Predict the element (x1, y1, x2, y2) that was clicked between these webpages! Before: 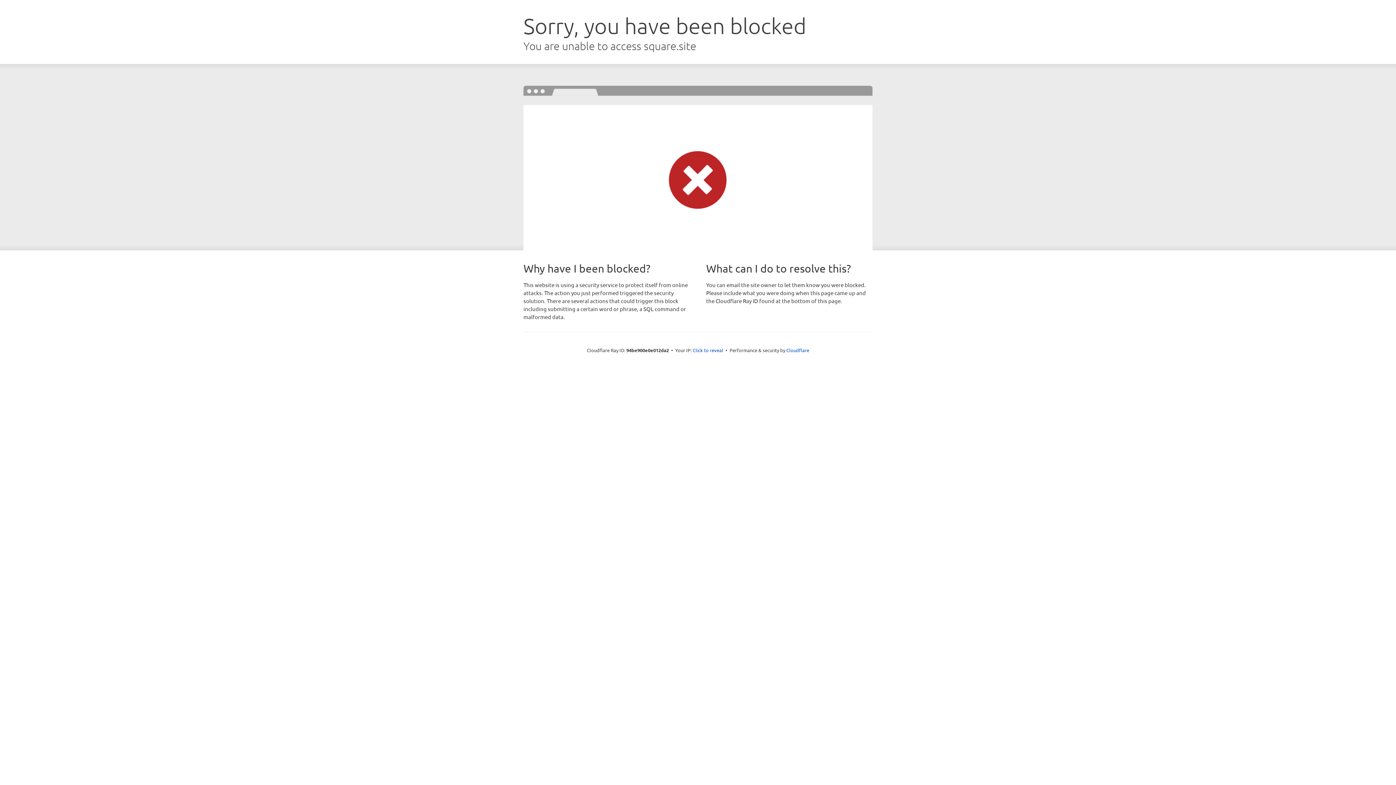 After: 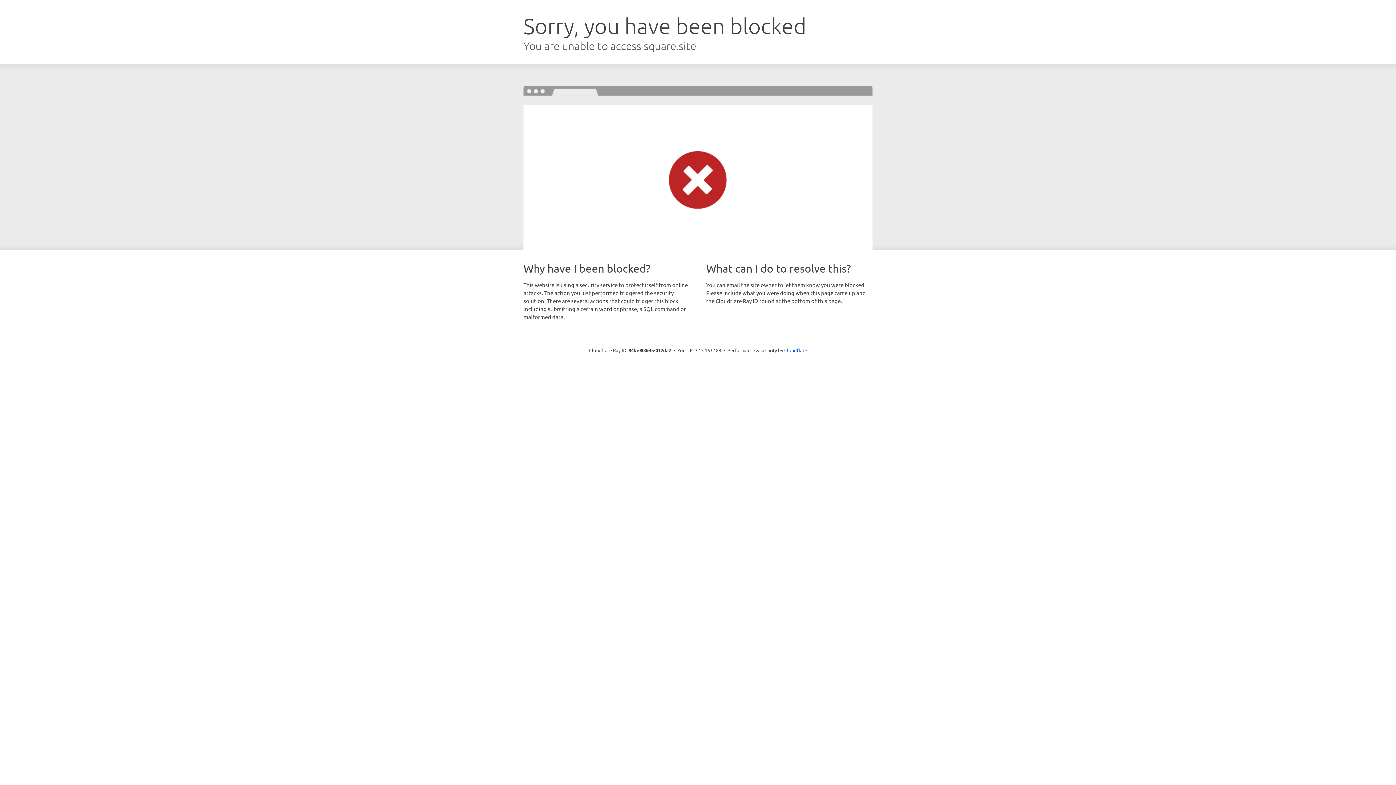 Action: bbox: (692, 346, 723, 353) label: Click to reveal